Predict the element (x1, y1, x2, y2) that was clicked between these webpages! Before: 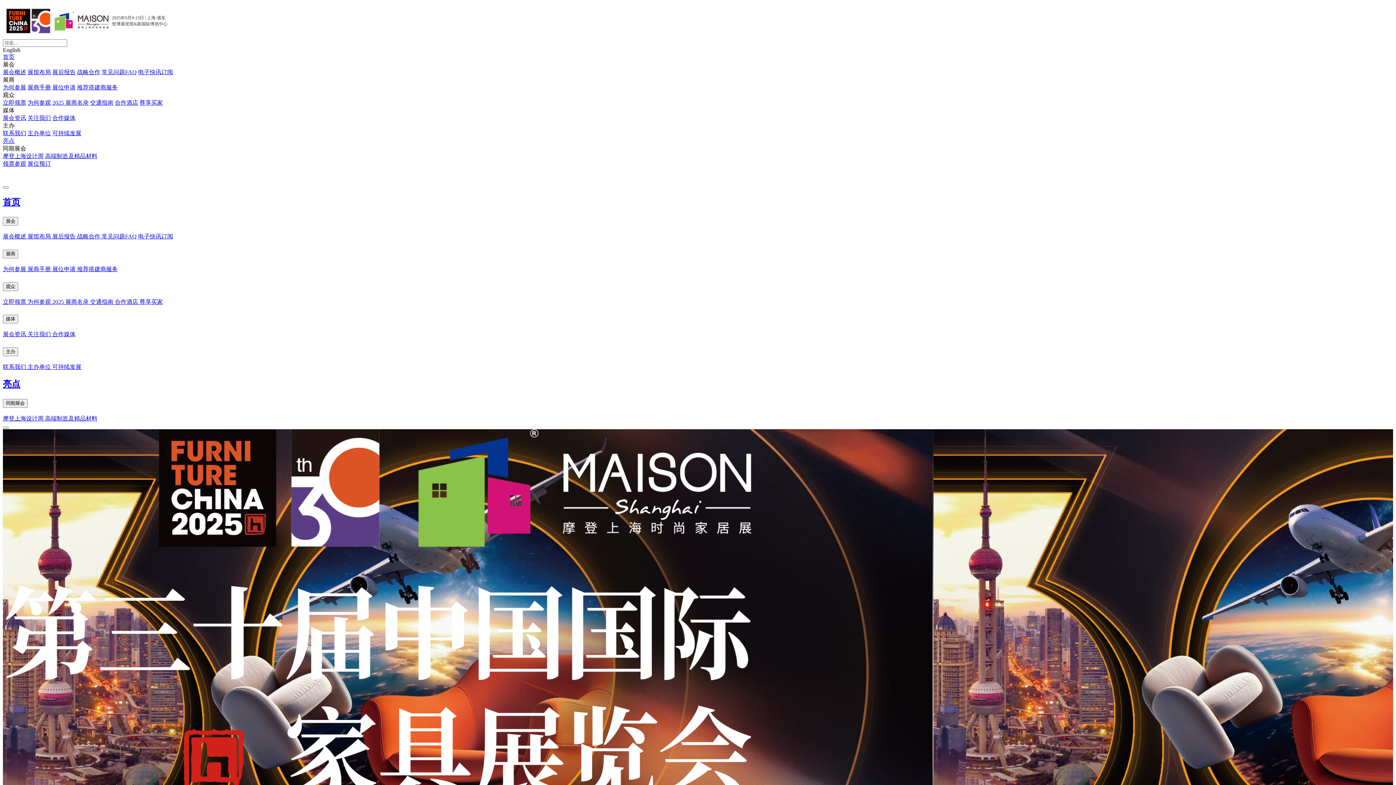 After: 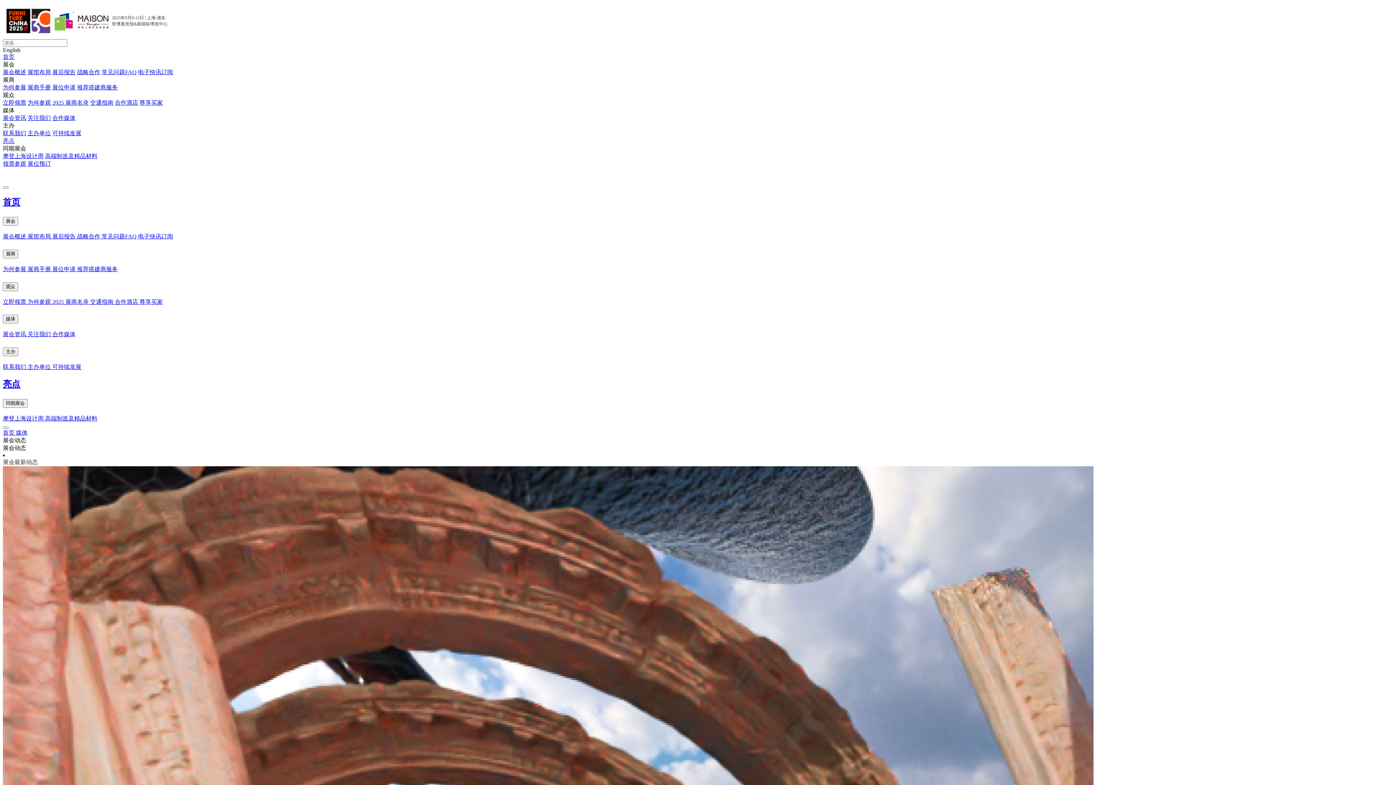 Action: label: 展会资讯 bbox: (2, 114, 26, 121)